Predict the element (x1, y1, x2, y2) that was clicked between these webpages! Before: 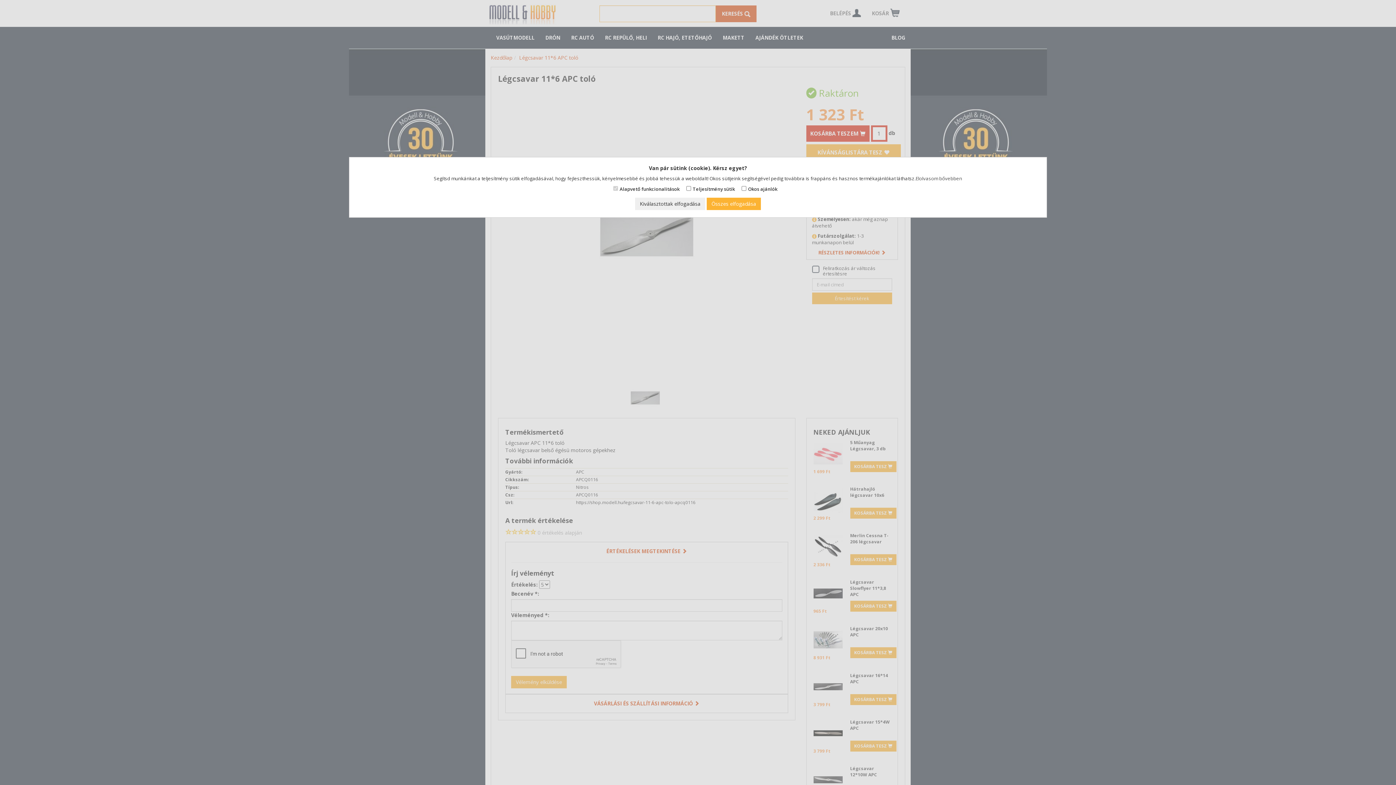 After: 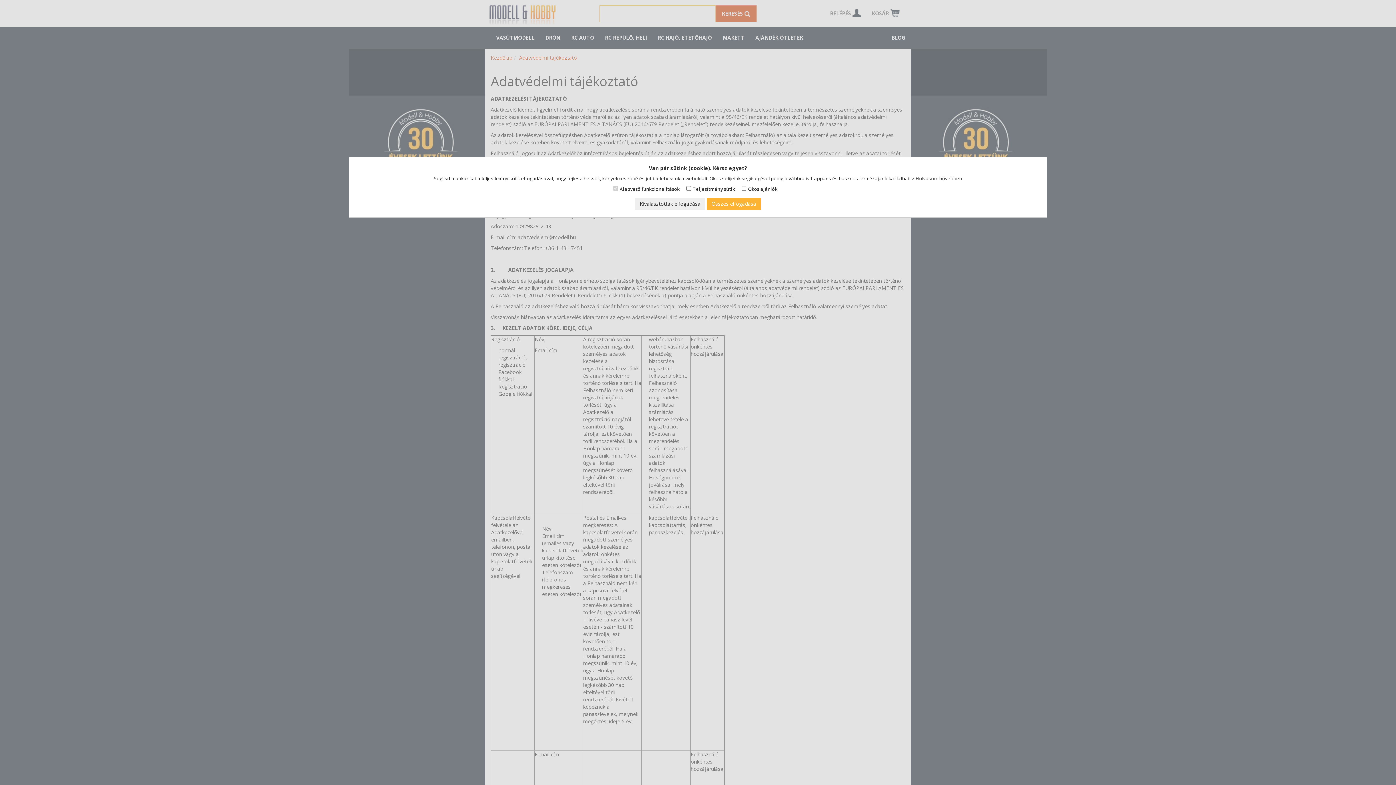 Action: label: Elolvasom bővebben bbox: (915, 175, 962, 181)